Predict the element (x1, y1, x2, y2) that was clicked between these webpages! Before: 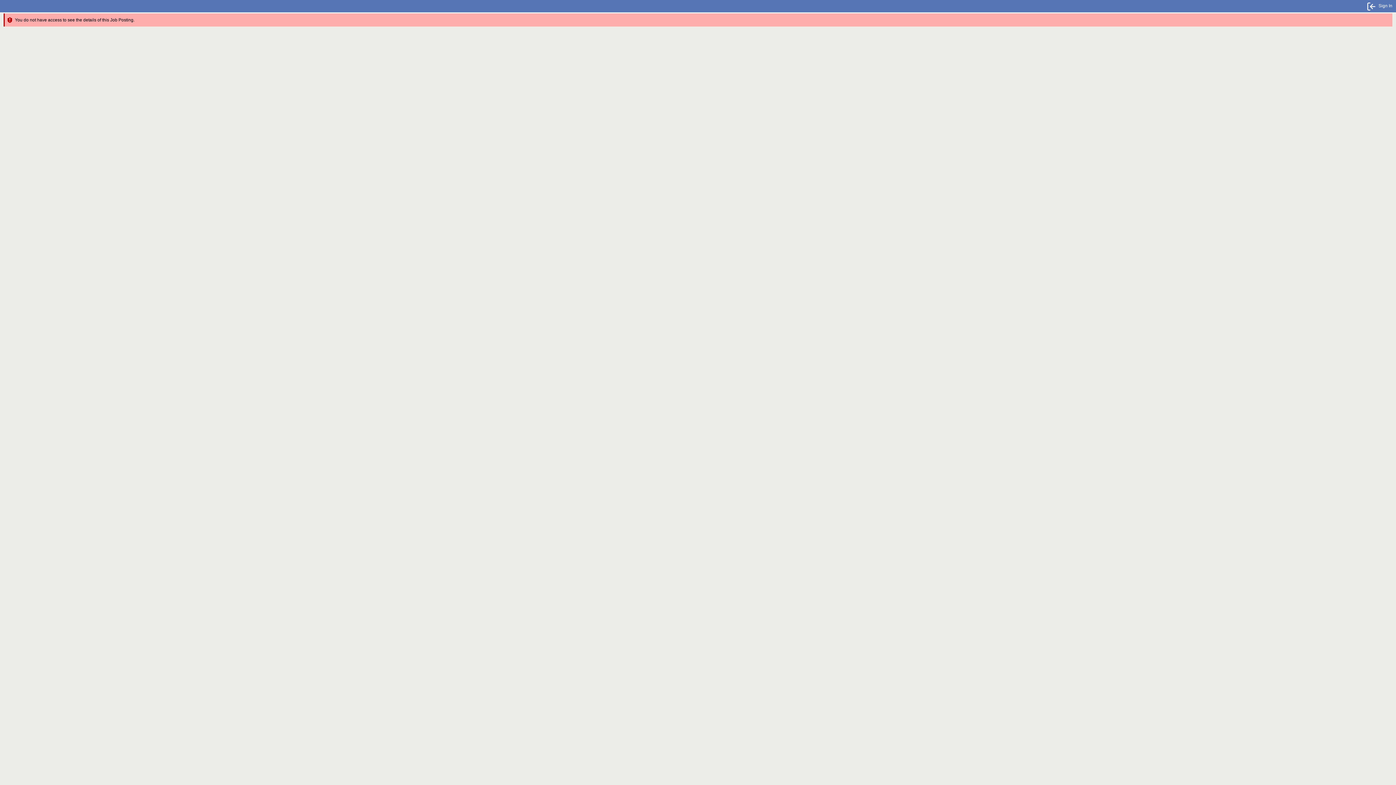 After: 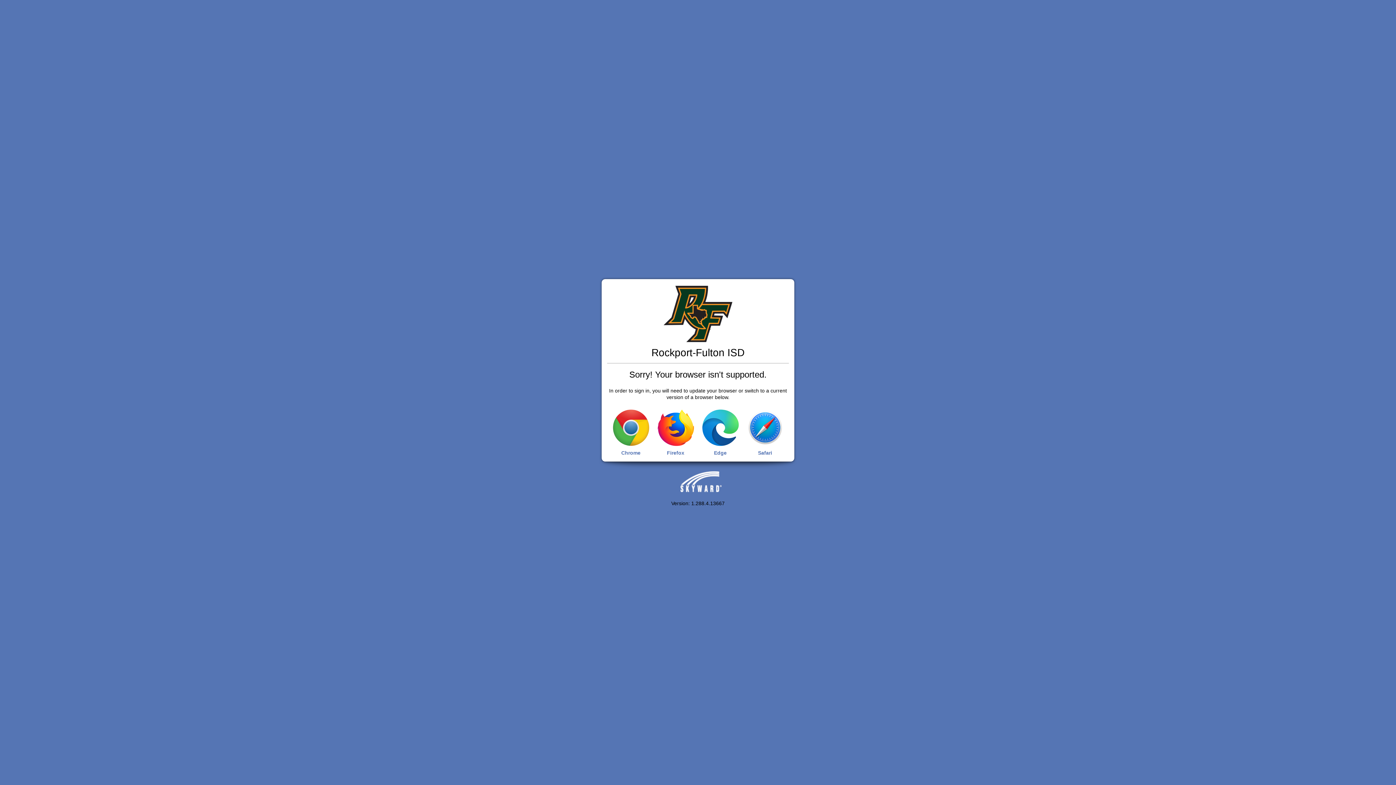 Action: bbox: (1364, 0, 1396, 12) label: Sign In